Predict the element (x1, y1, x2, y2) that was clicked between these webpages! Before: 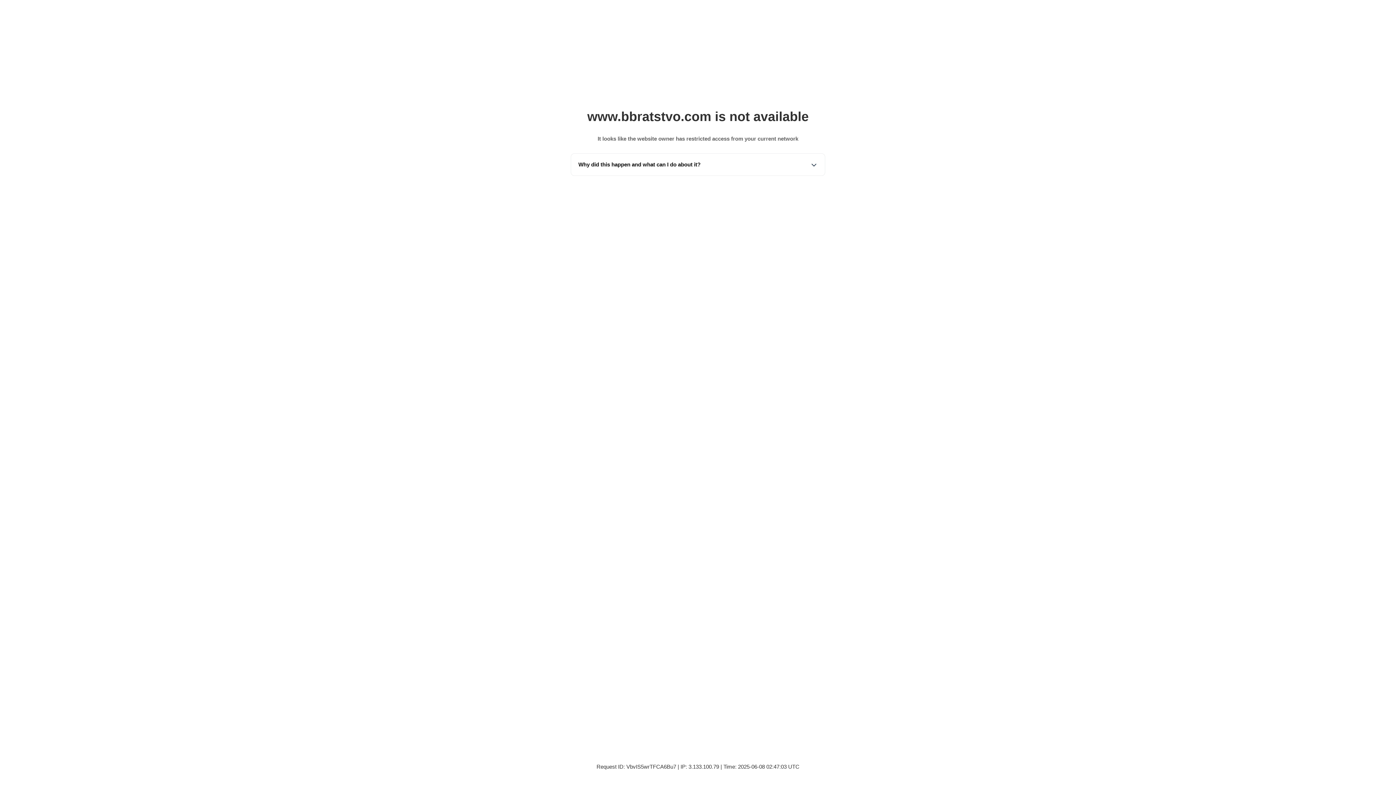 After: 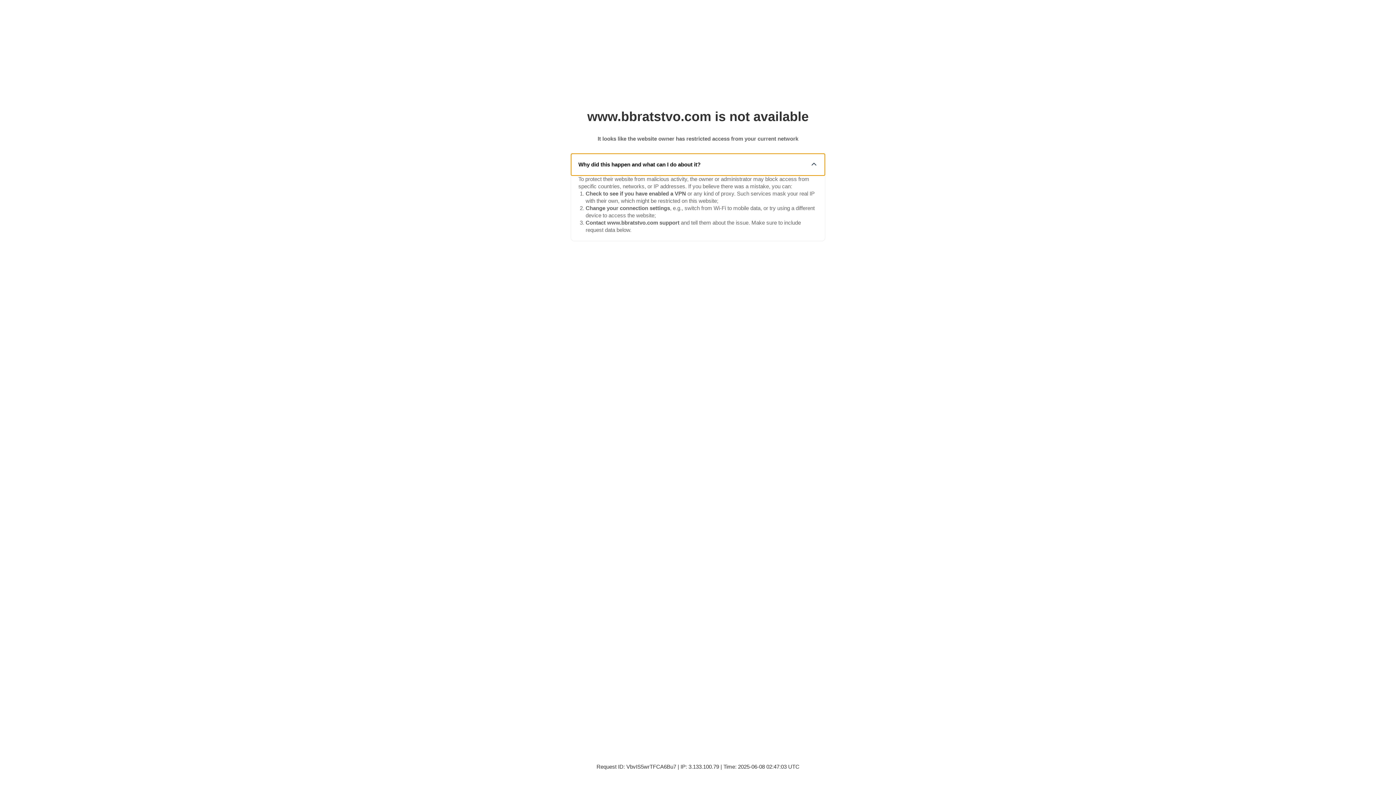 Action: bbox: (571, 153, 825, 175) label: Why did this happen and what can I do about it?